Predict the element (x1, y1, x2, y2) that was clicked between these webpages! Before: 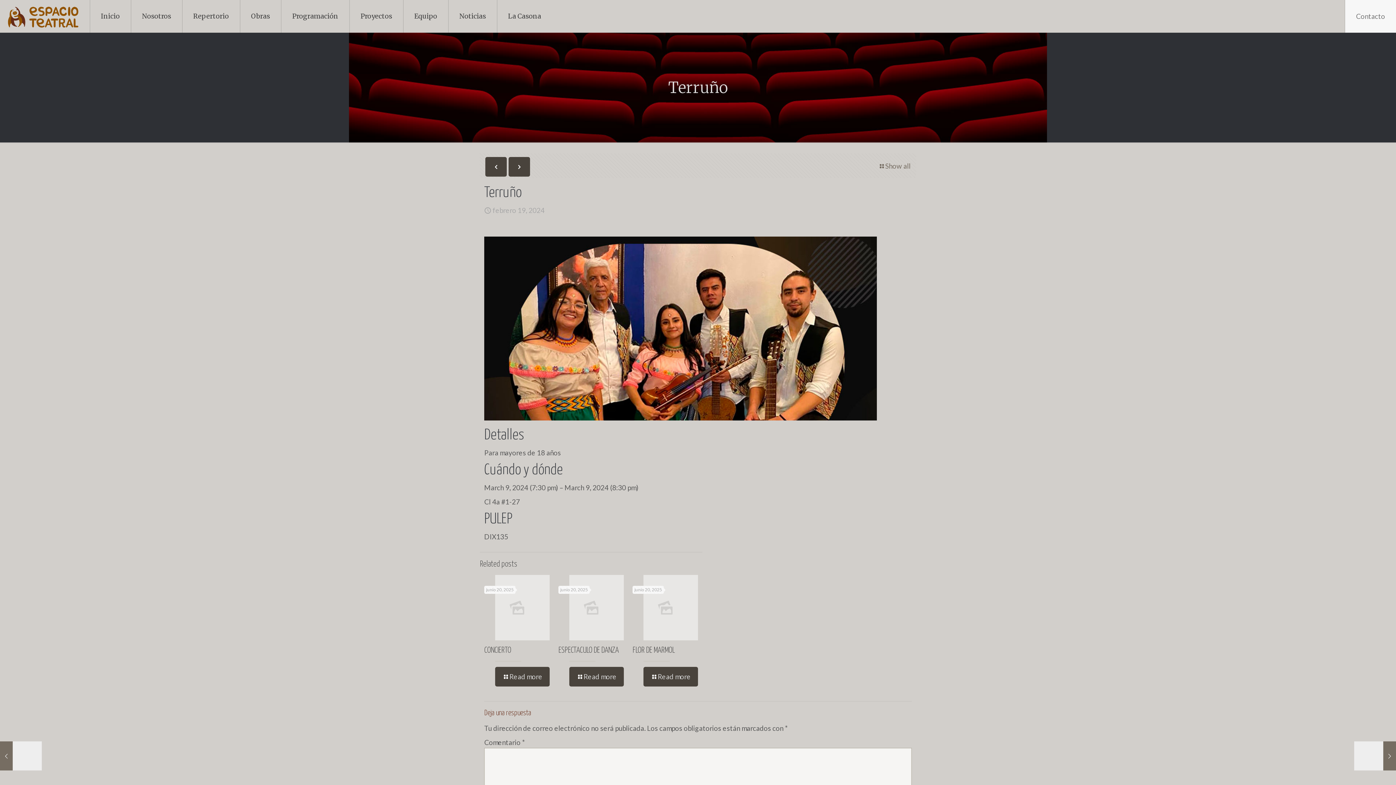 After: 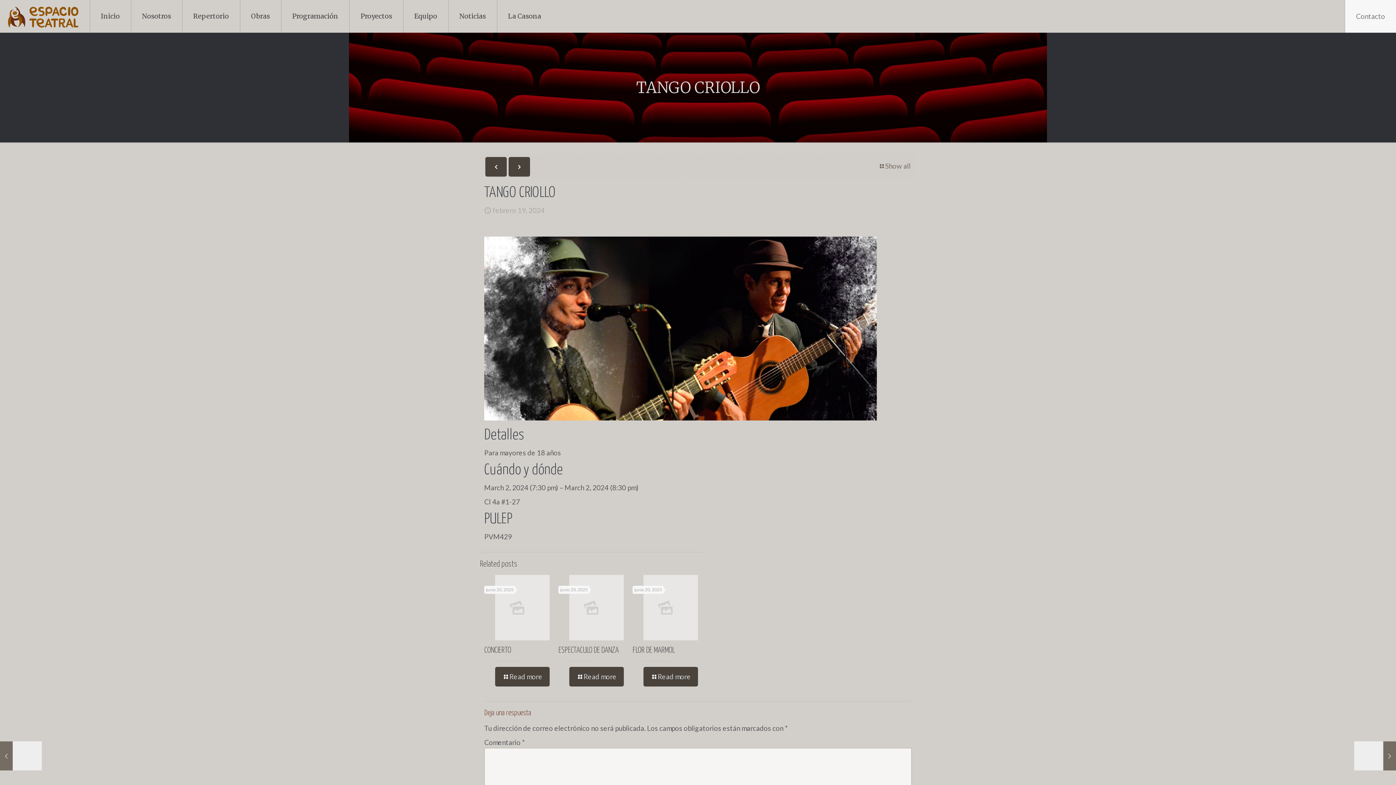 Action: label: TANGO CRIOLLO
febrero 19, 2024 bbox: (0, 741, 41, 770)